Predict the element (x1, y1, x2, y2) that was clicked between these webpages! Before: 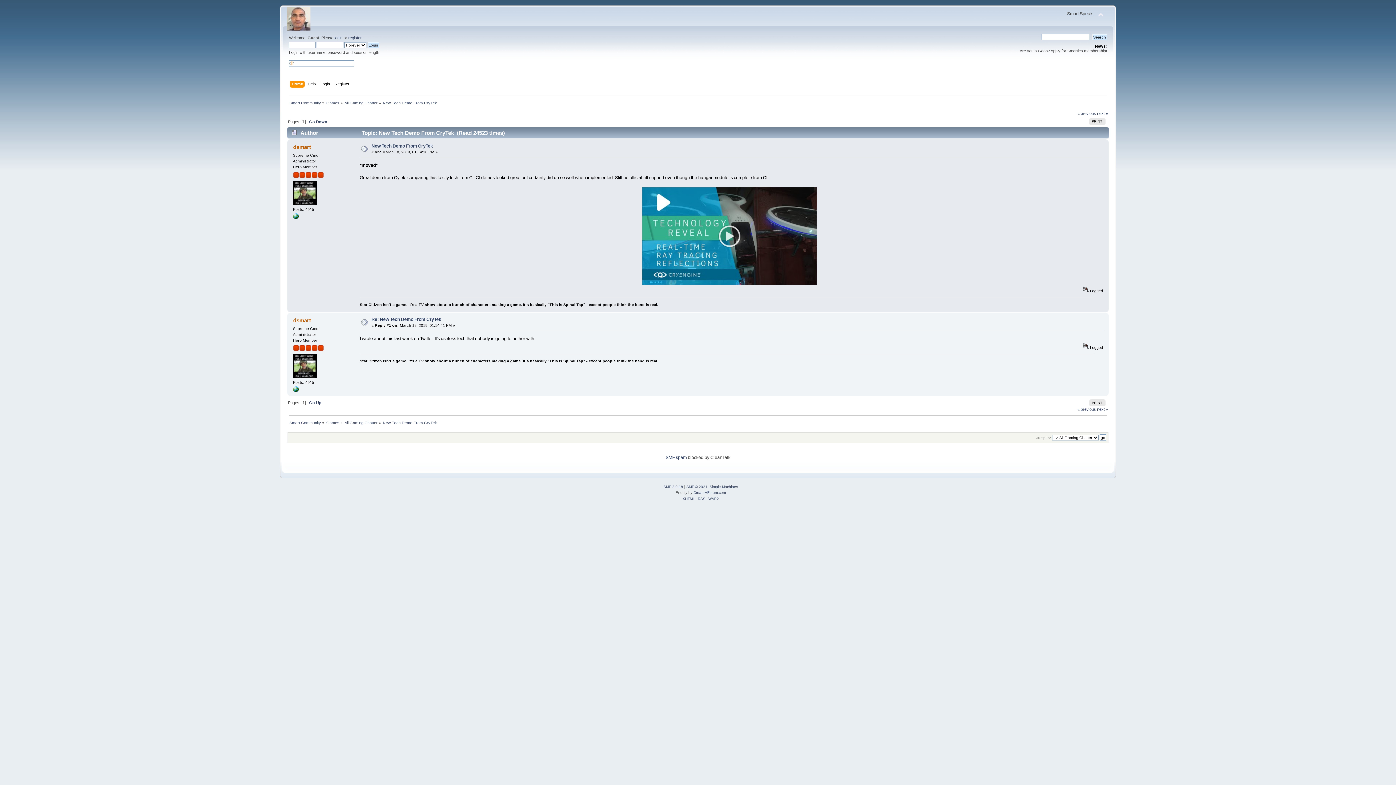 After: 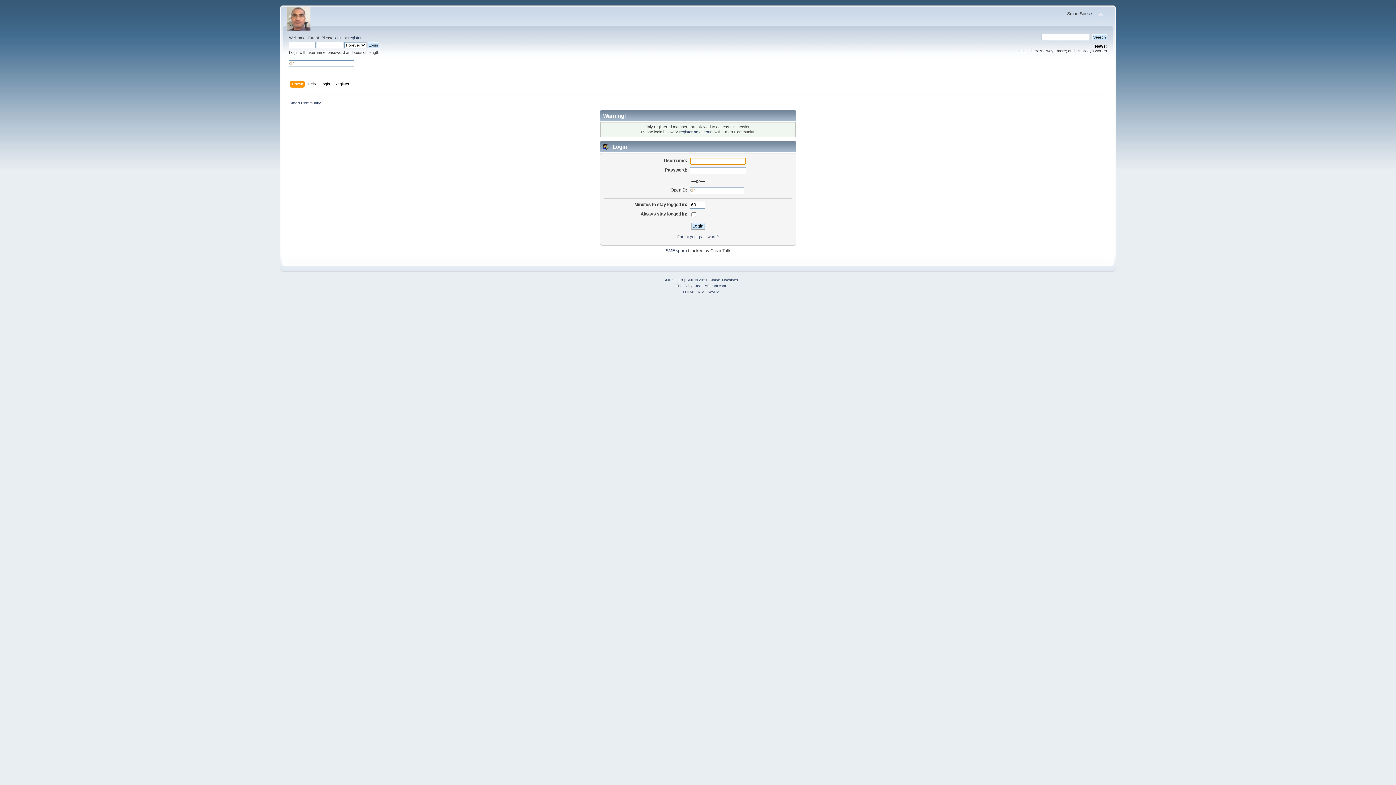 Action: bbox: (293, 144, 311, 150) label: dsmart